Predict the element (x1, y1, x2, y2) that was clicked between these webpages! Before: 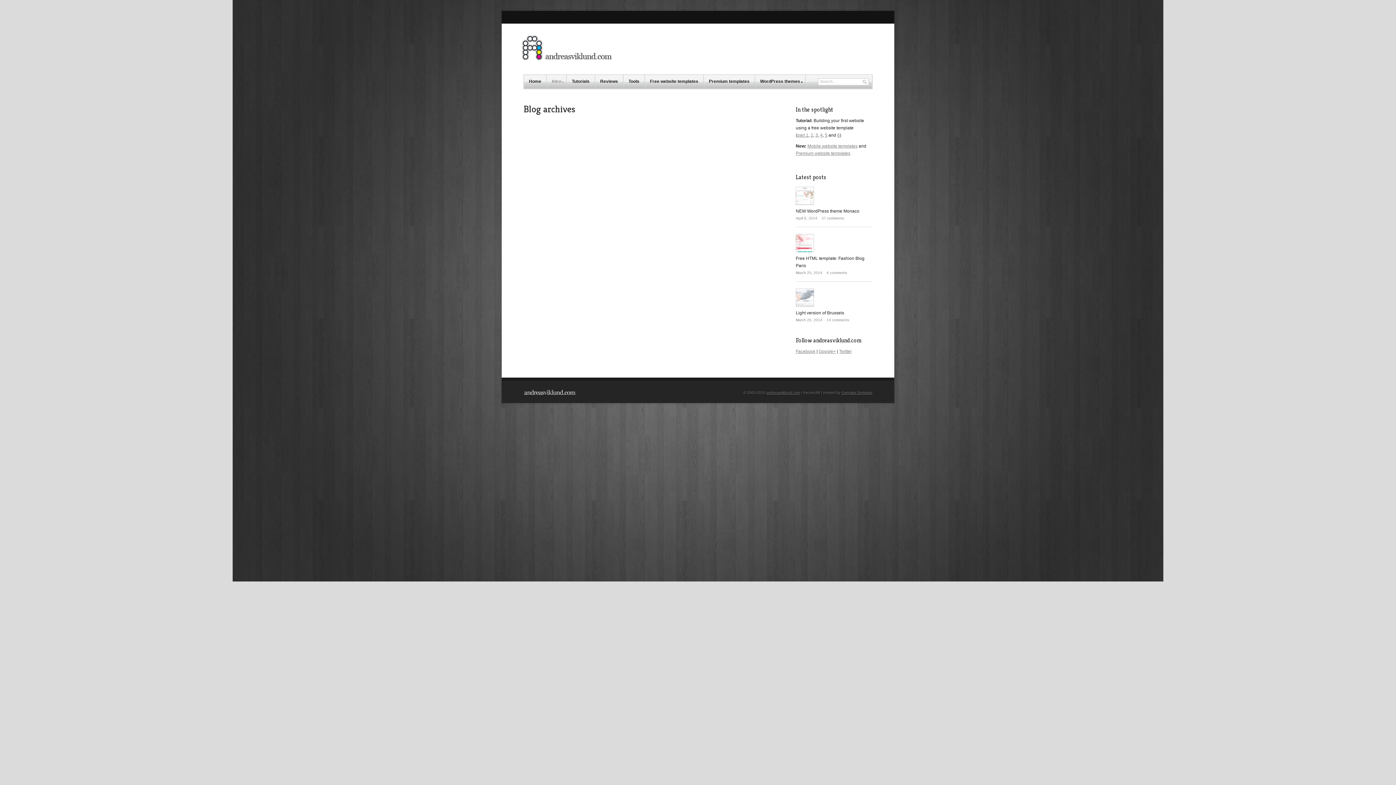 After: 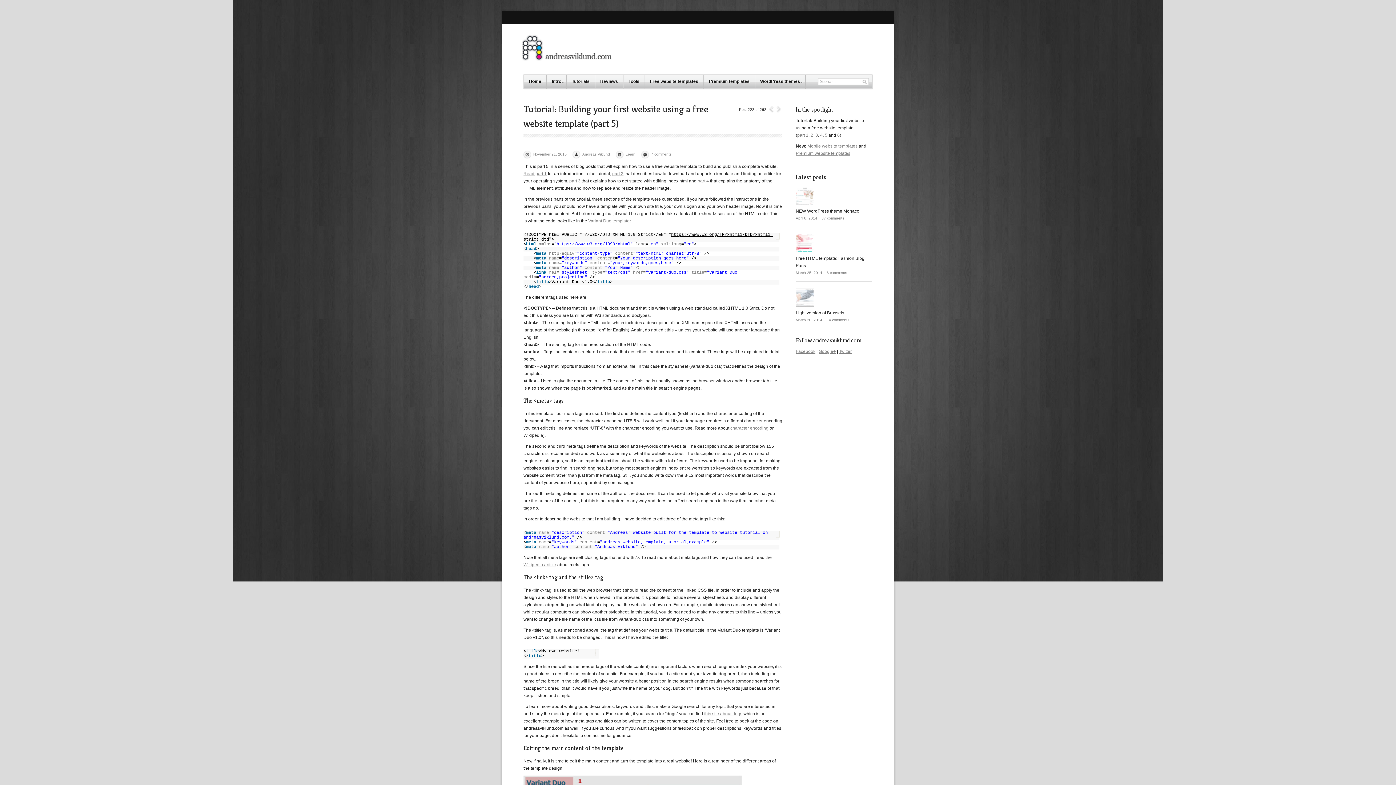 Action: label: 5 bbox: (825, 132, 827, 137)